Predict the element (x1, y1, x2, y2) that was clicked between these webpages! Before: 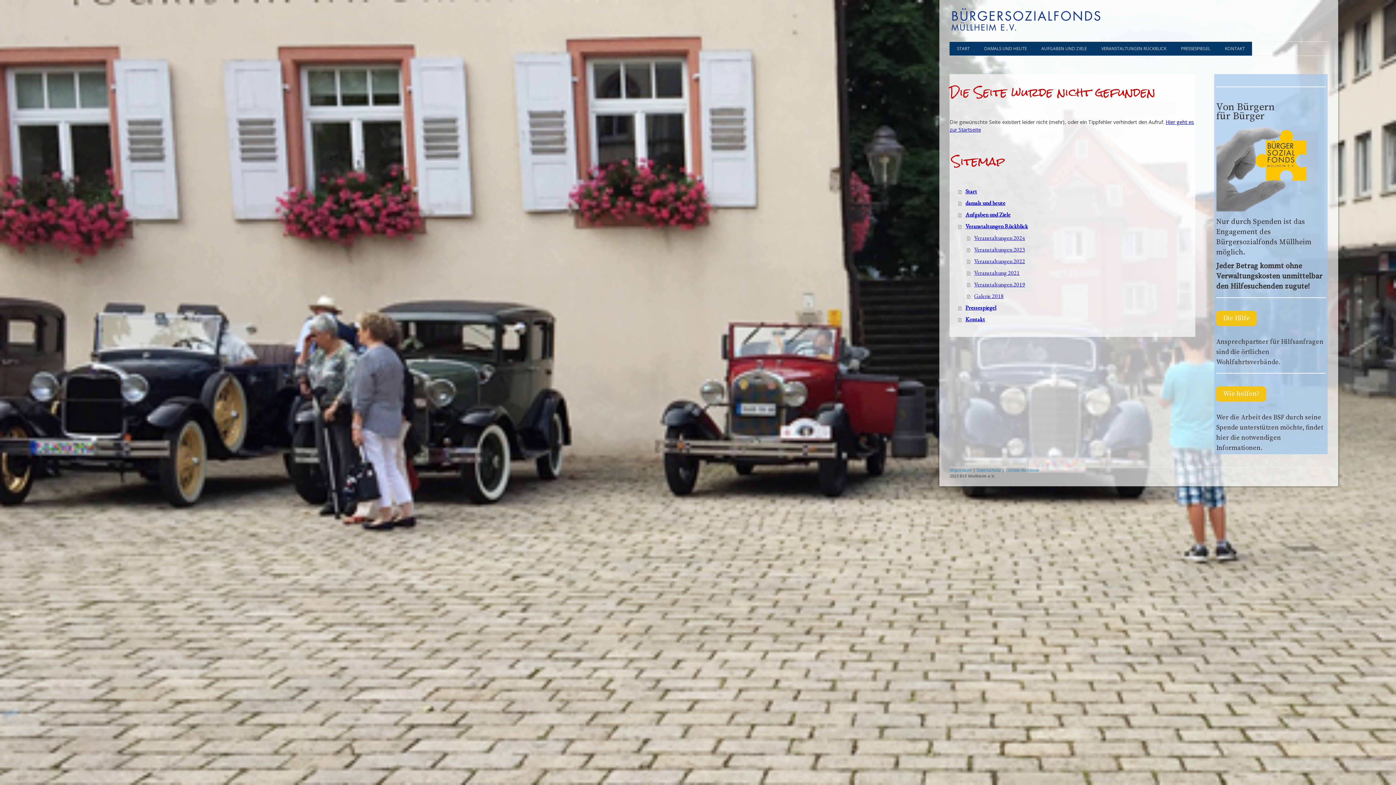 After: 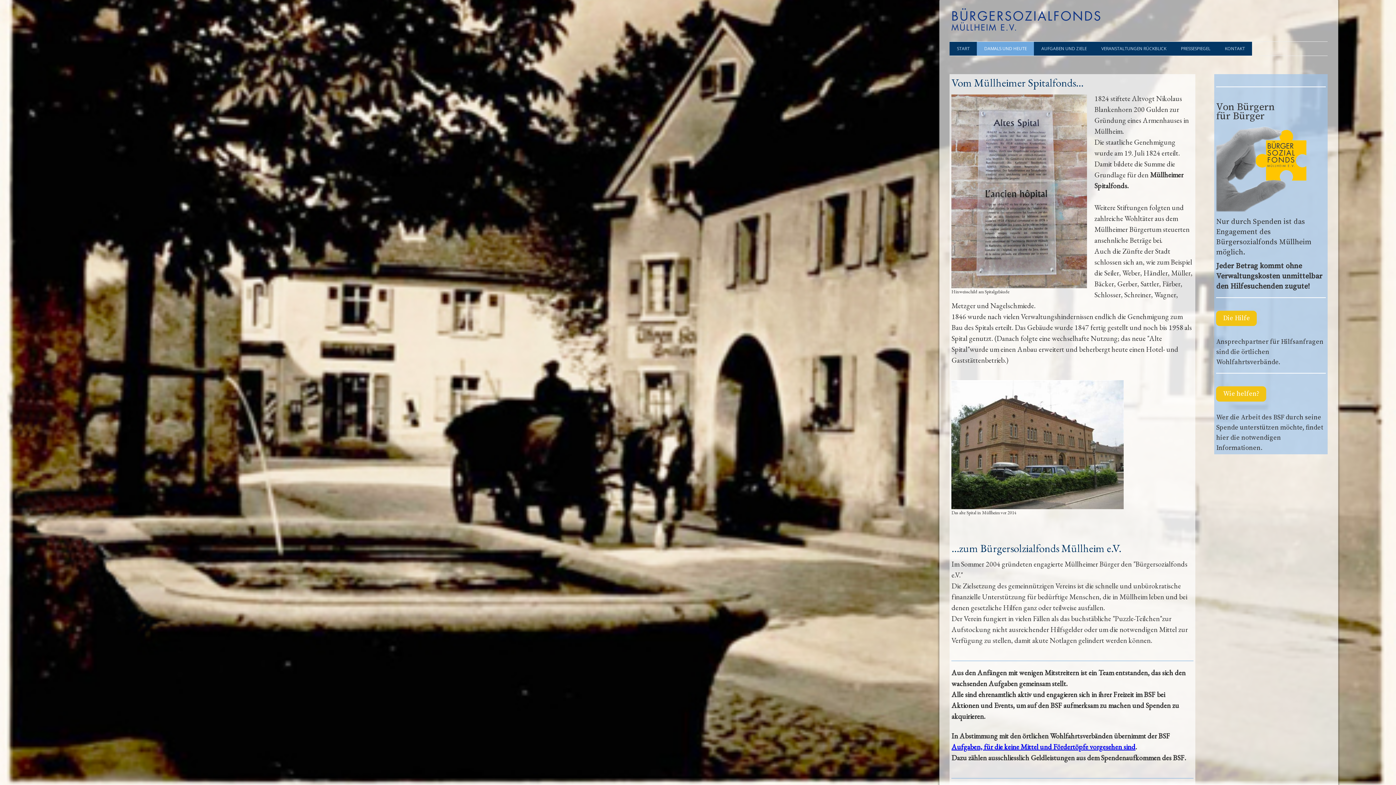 Action: label: damals und heute bbox: (958, 197, 1195, 209)